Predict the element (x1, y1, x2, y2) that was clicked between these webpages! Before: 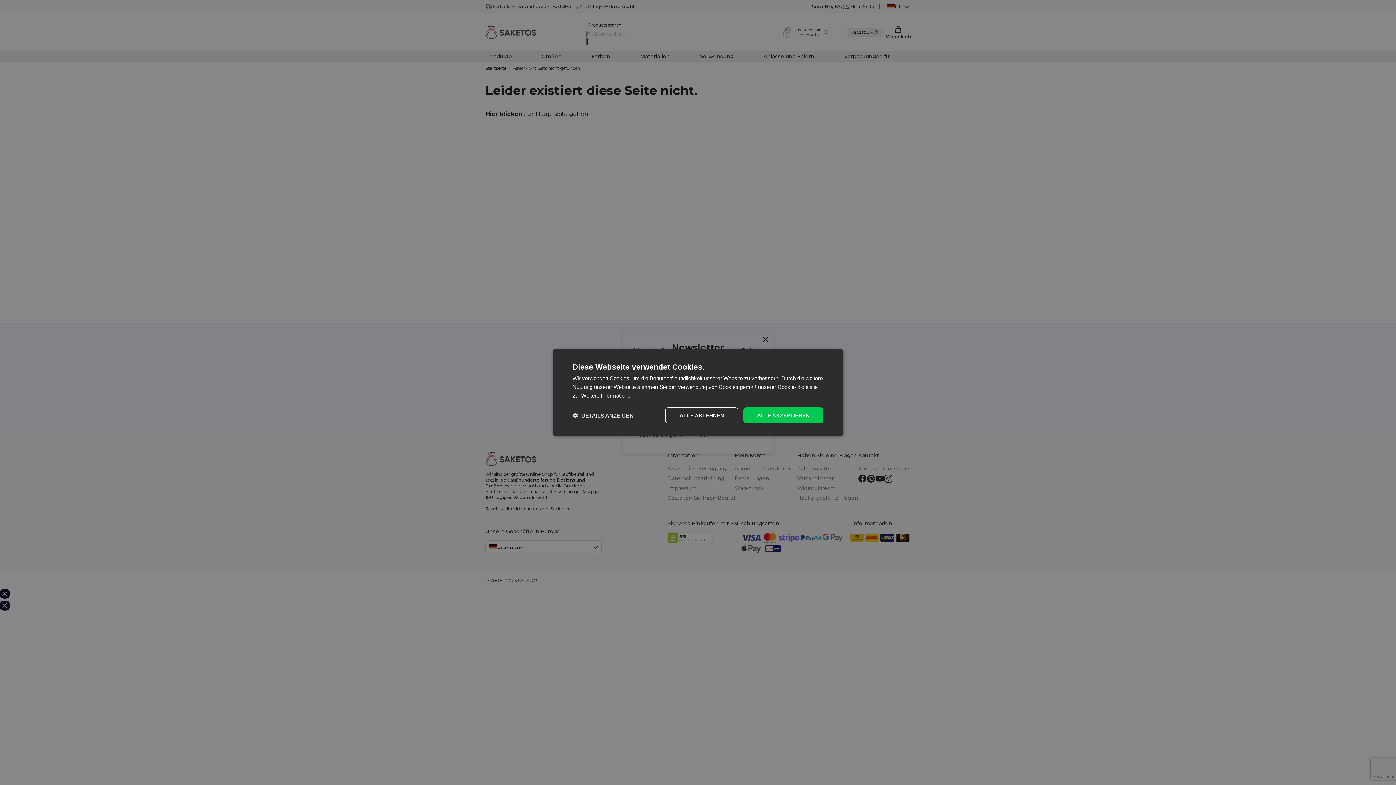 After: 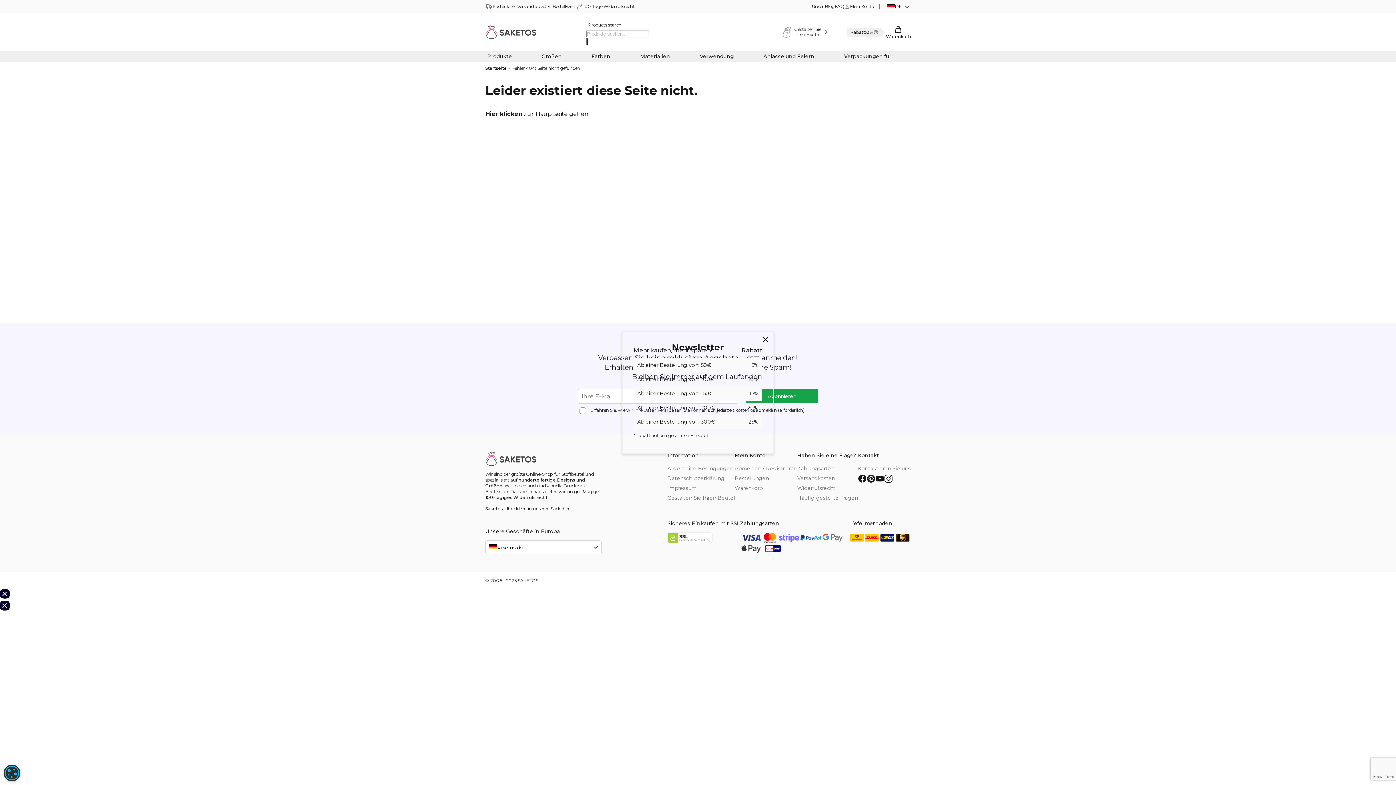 Action: label: ALLE ABLEHNEN bbox: (665, 407, 738, 423)